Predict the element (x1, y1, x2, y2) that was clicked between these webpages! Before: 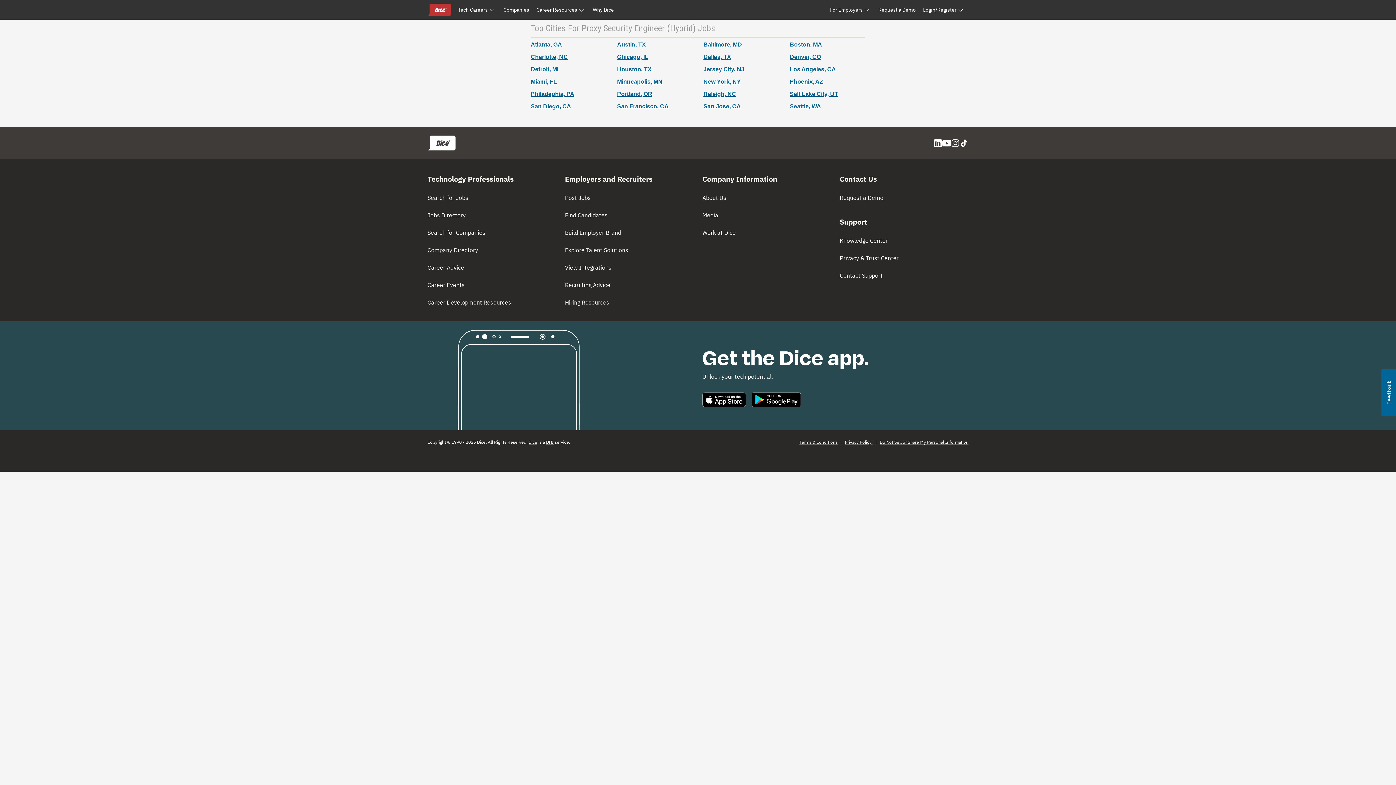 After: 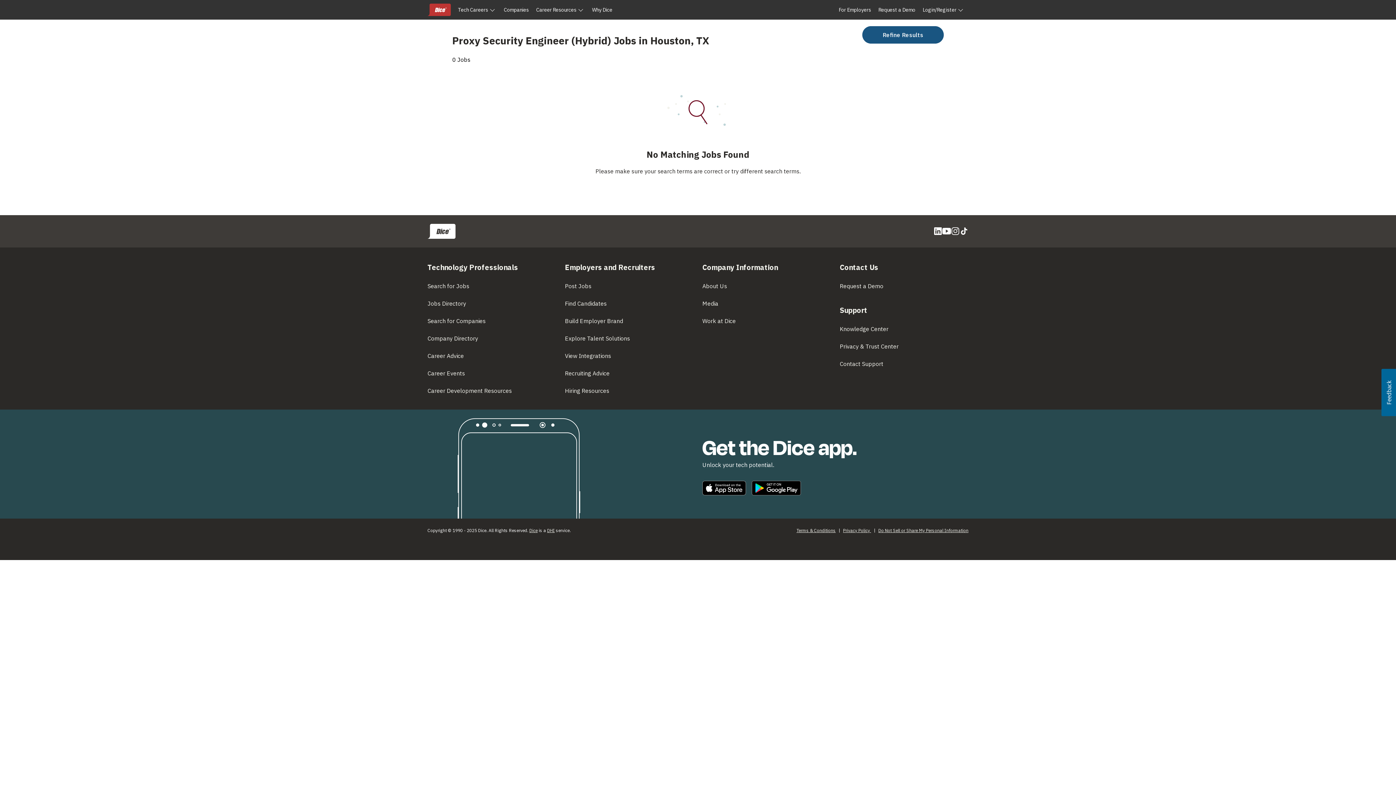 Action: bbox: (617, 66, 651, 72) label: Houston, TX